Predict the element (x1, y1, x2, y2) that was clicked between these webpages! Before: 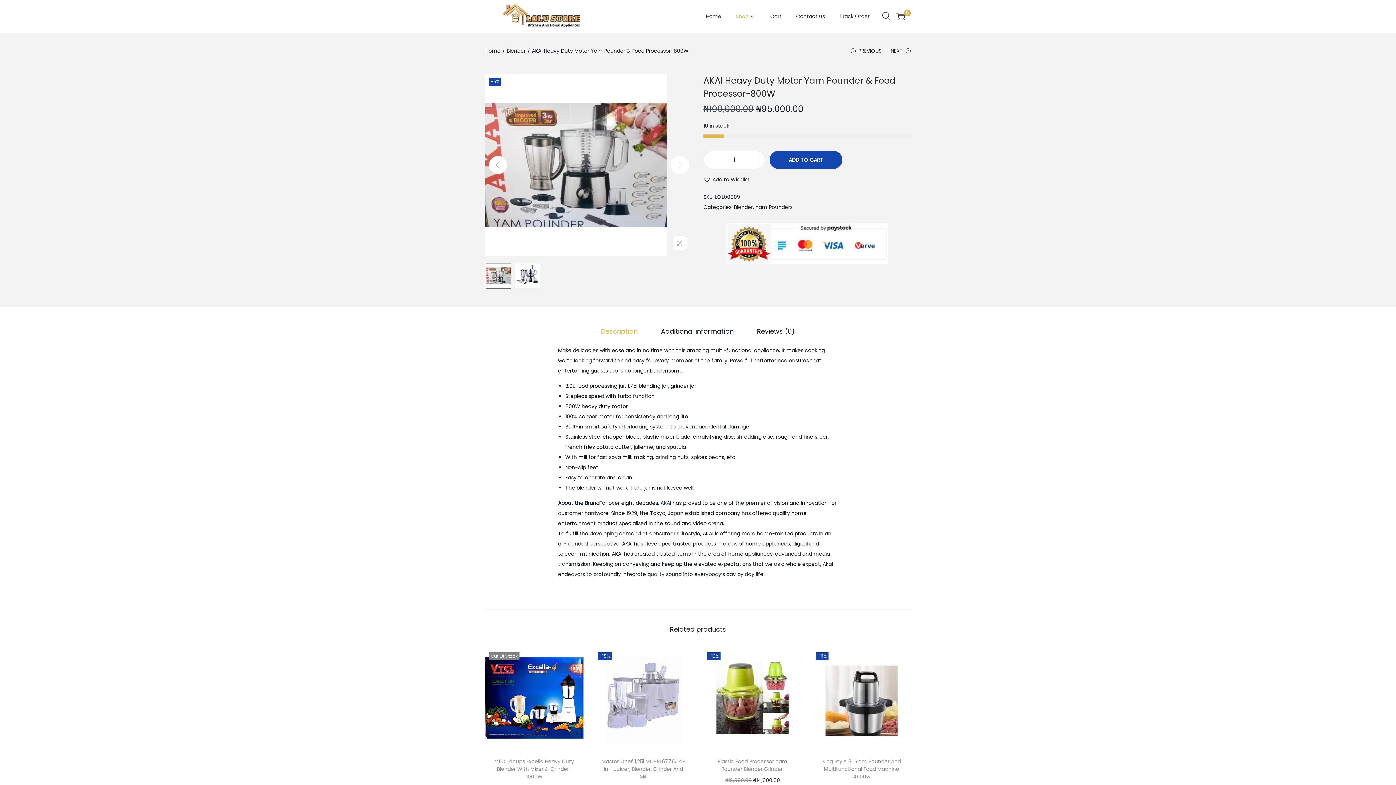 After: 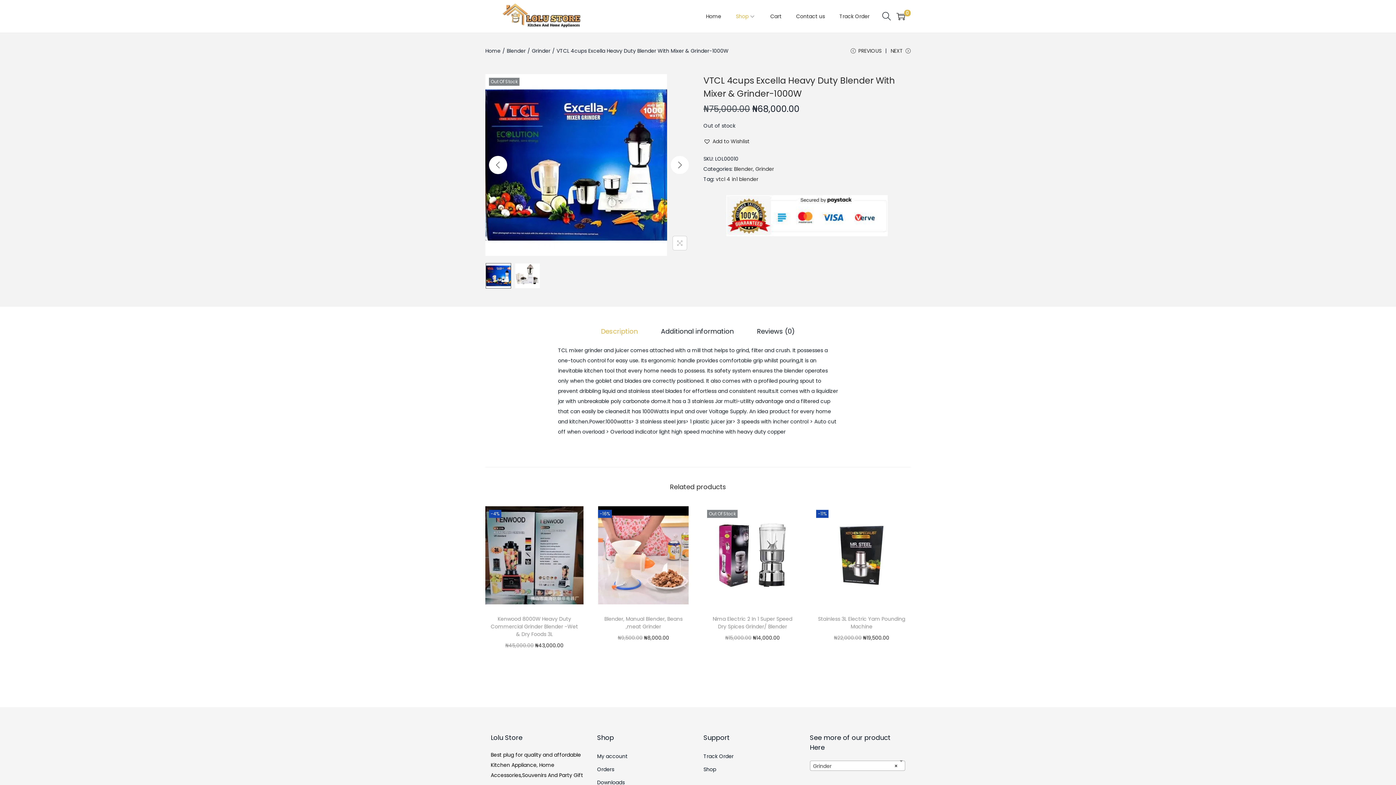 Action: bbox: (494, 758, 574, 780) label: VTCL 4cups Excella Heavy Duty Blender With Mixer & Grinder-1000W